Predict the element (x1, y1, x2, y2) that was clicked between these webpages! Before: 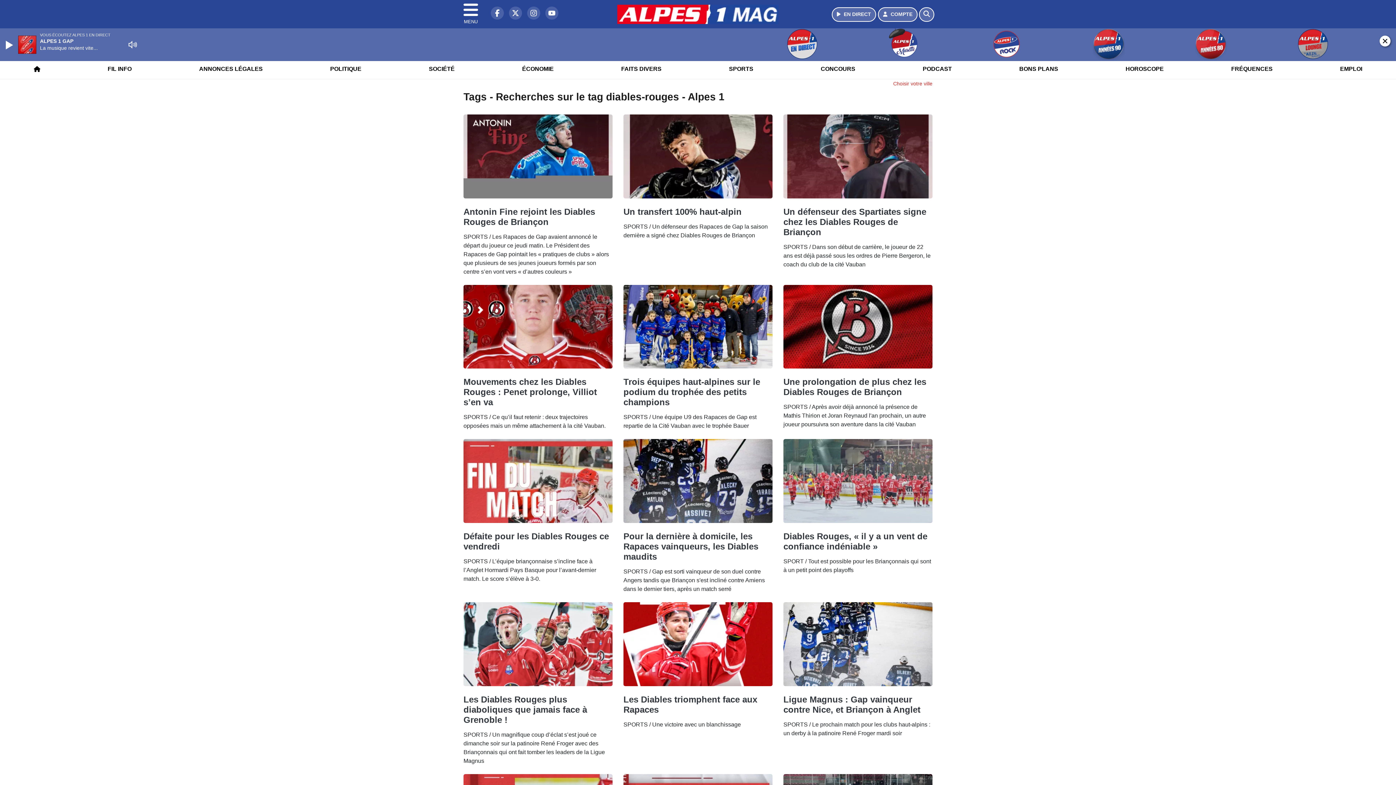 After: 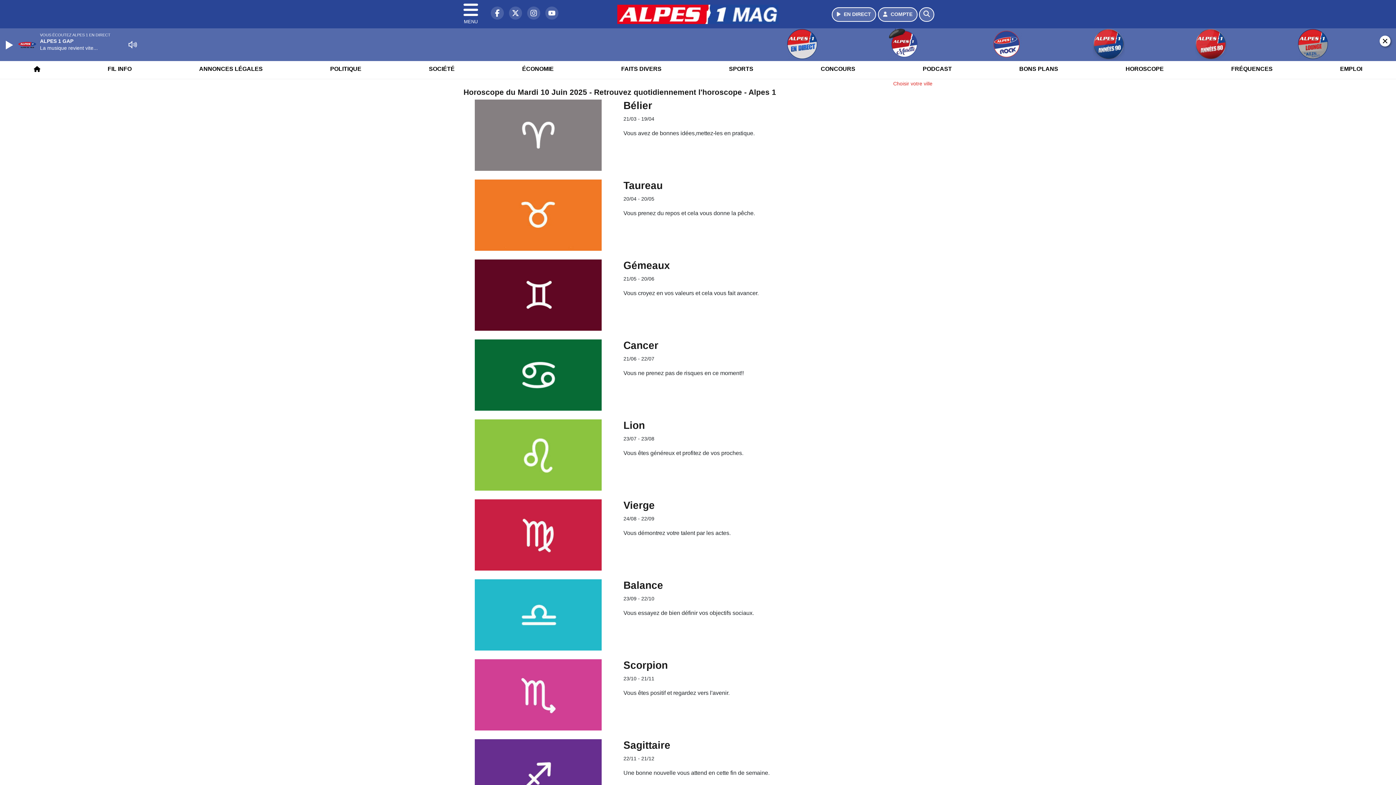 Action: bbox: (1121, 59, 1168, 78) label: HOROSCOPE